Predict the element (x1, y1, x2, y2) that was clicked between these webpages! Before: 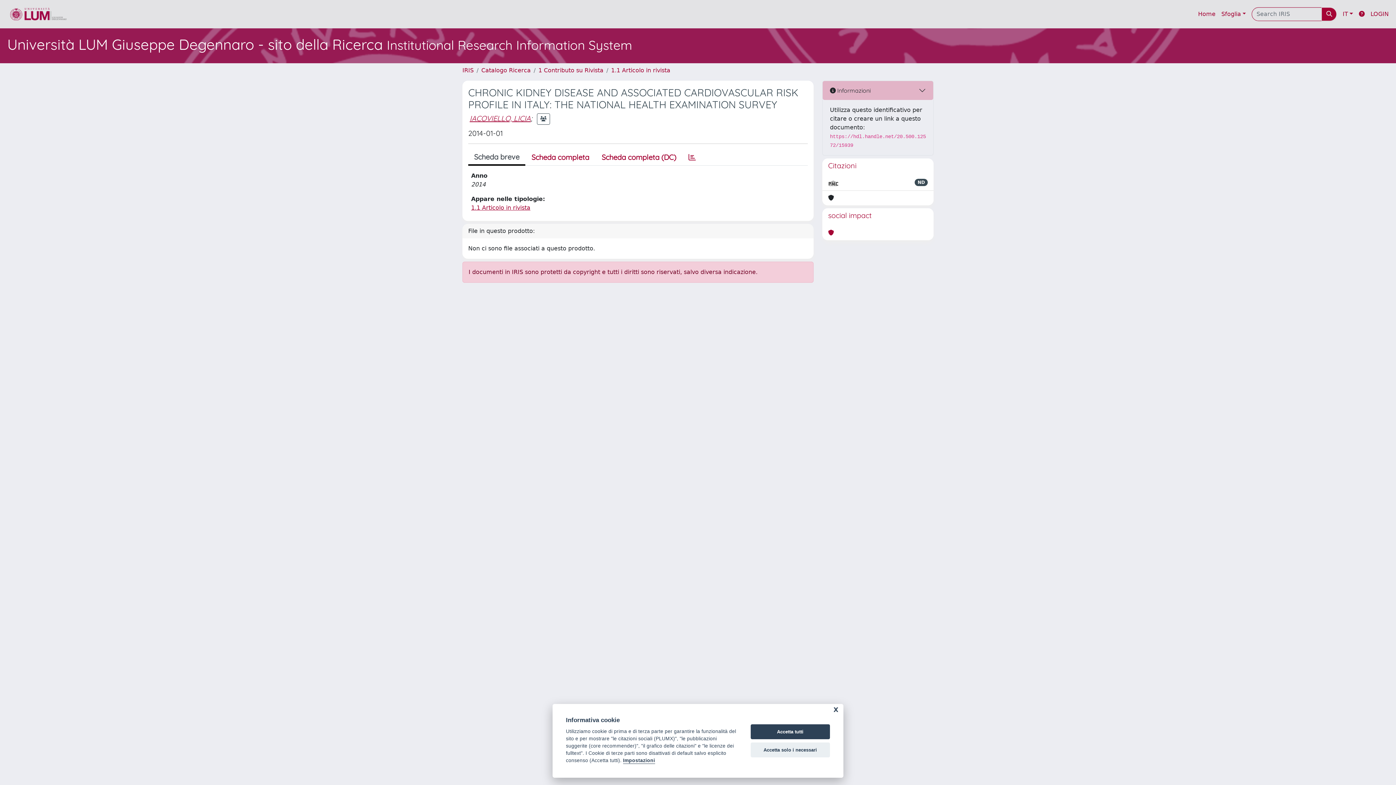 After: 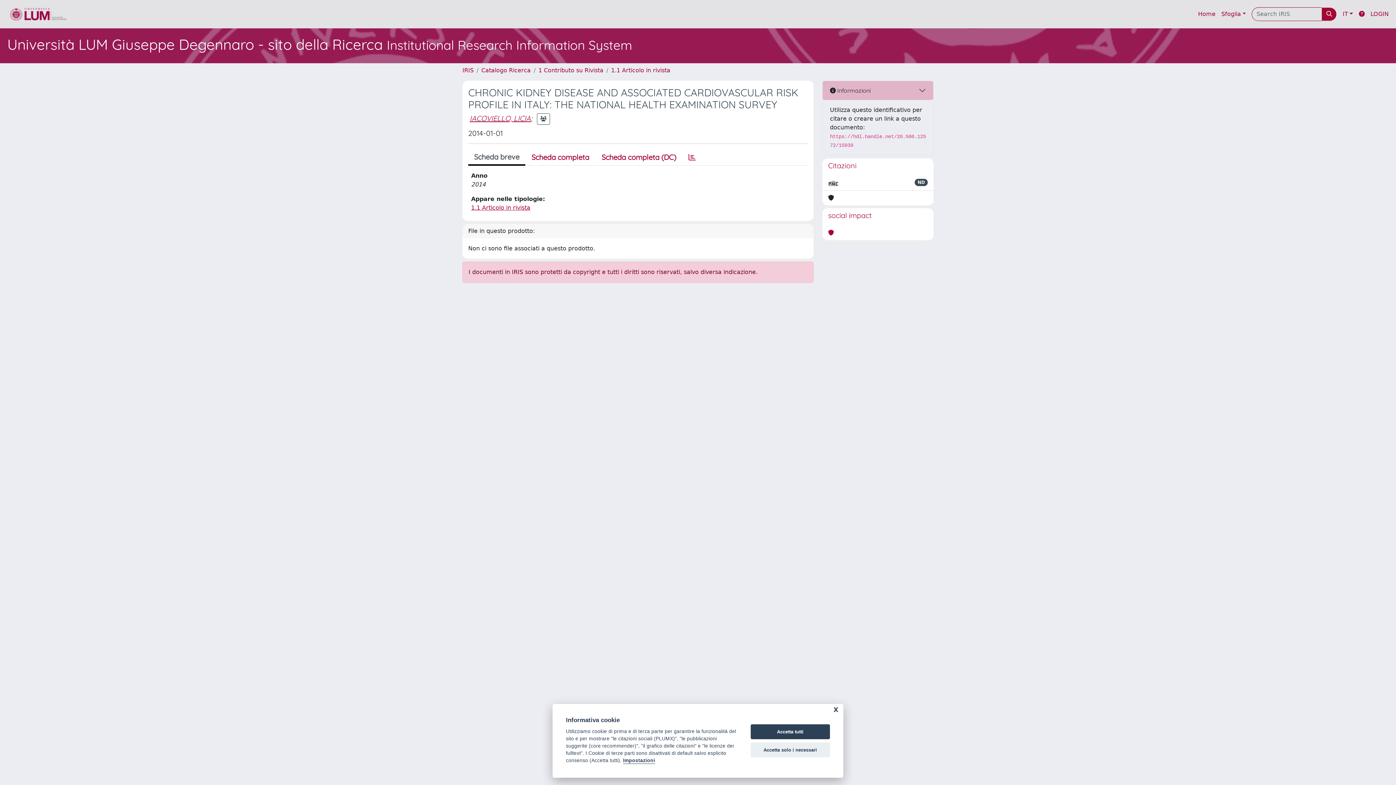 Action: bbox: (828, 178, 838, 187)